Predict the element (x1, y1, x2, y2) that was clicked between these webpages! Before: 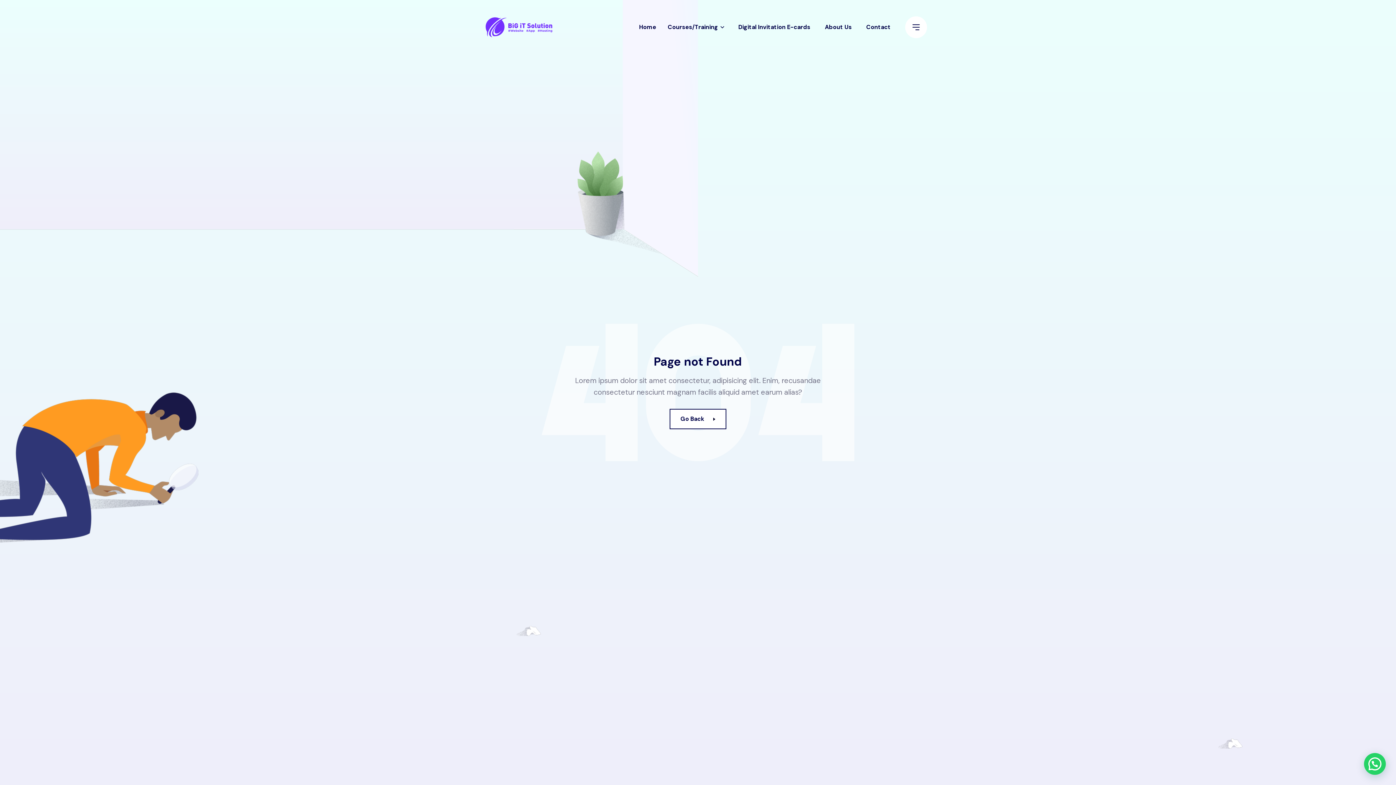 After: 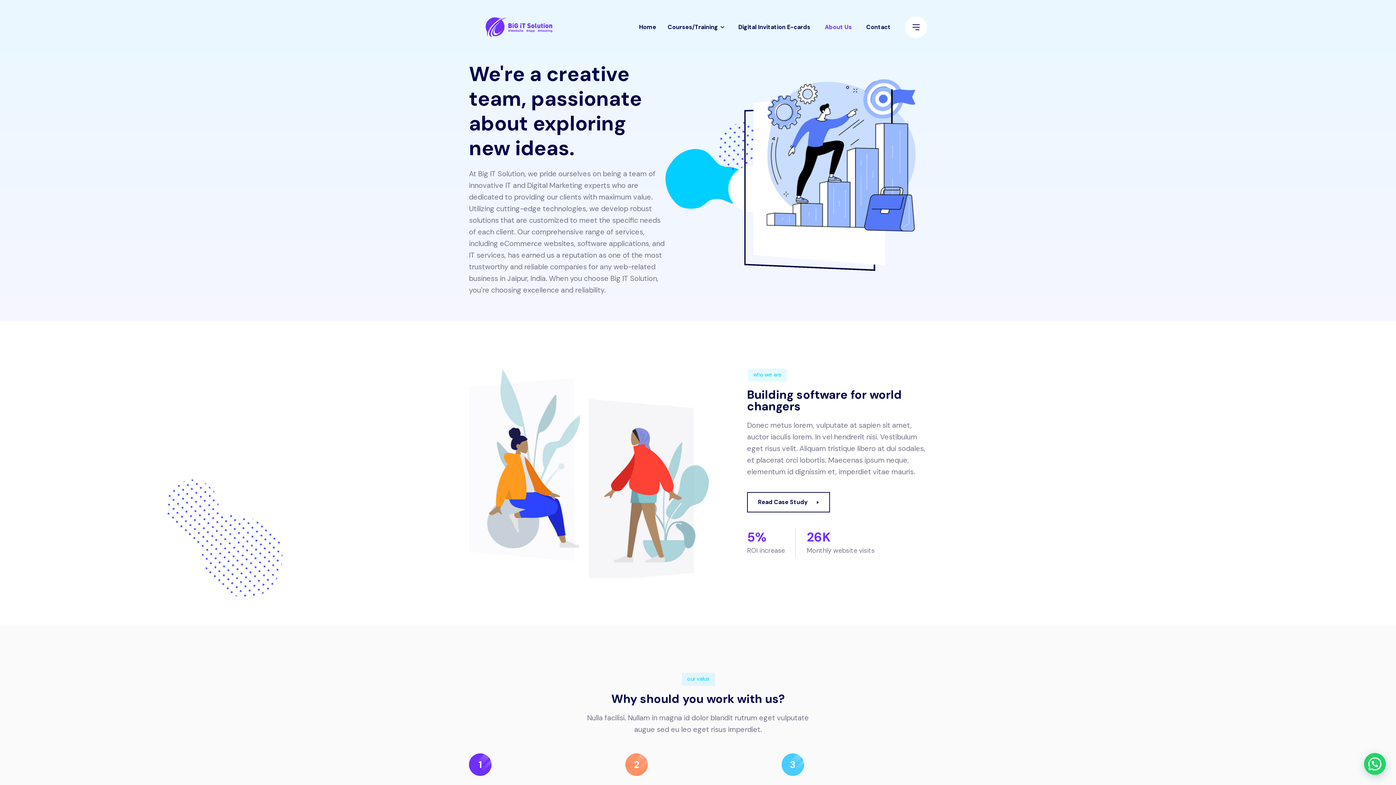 Action: label: About Us bbox: (817, 14, 859, 40)